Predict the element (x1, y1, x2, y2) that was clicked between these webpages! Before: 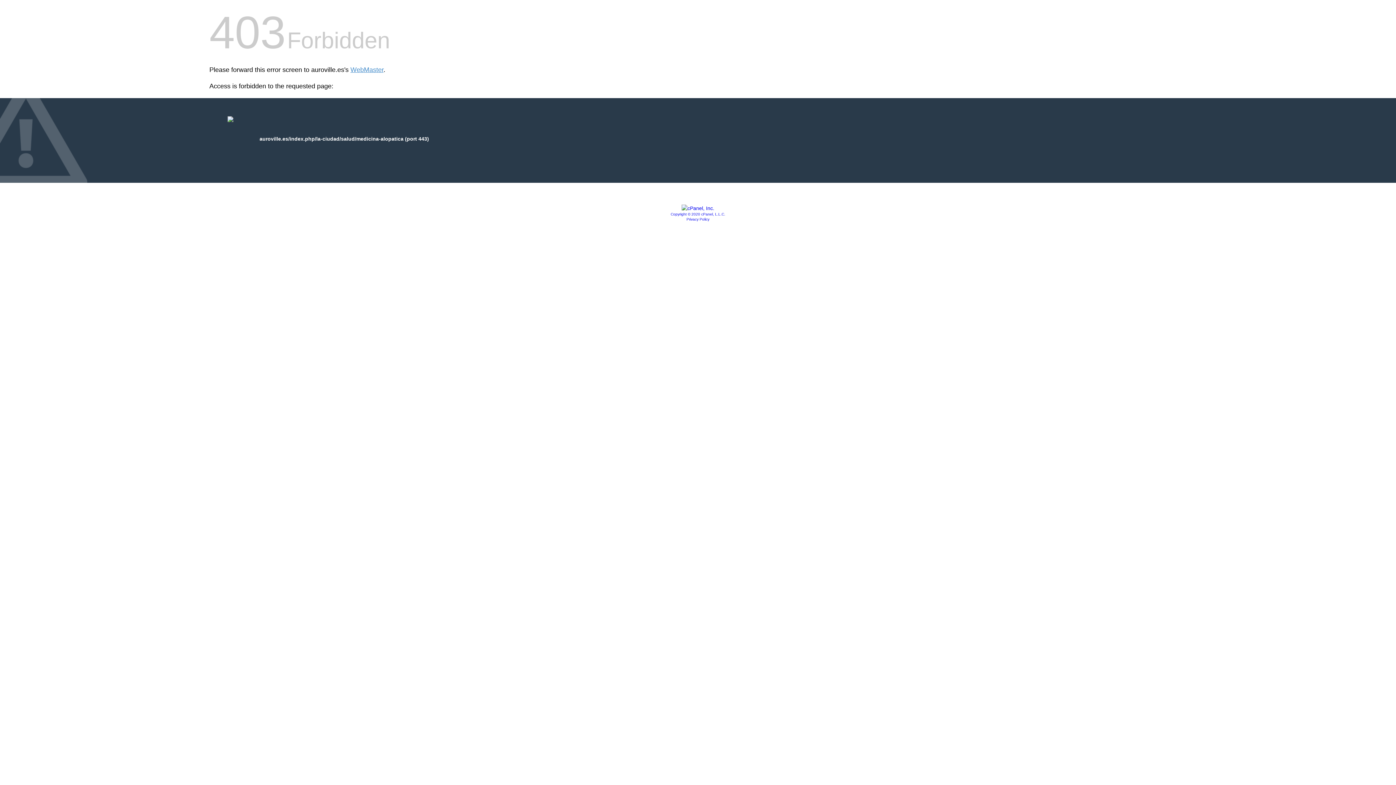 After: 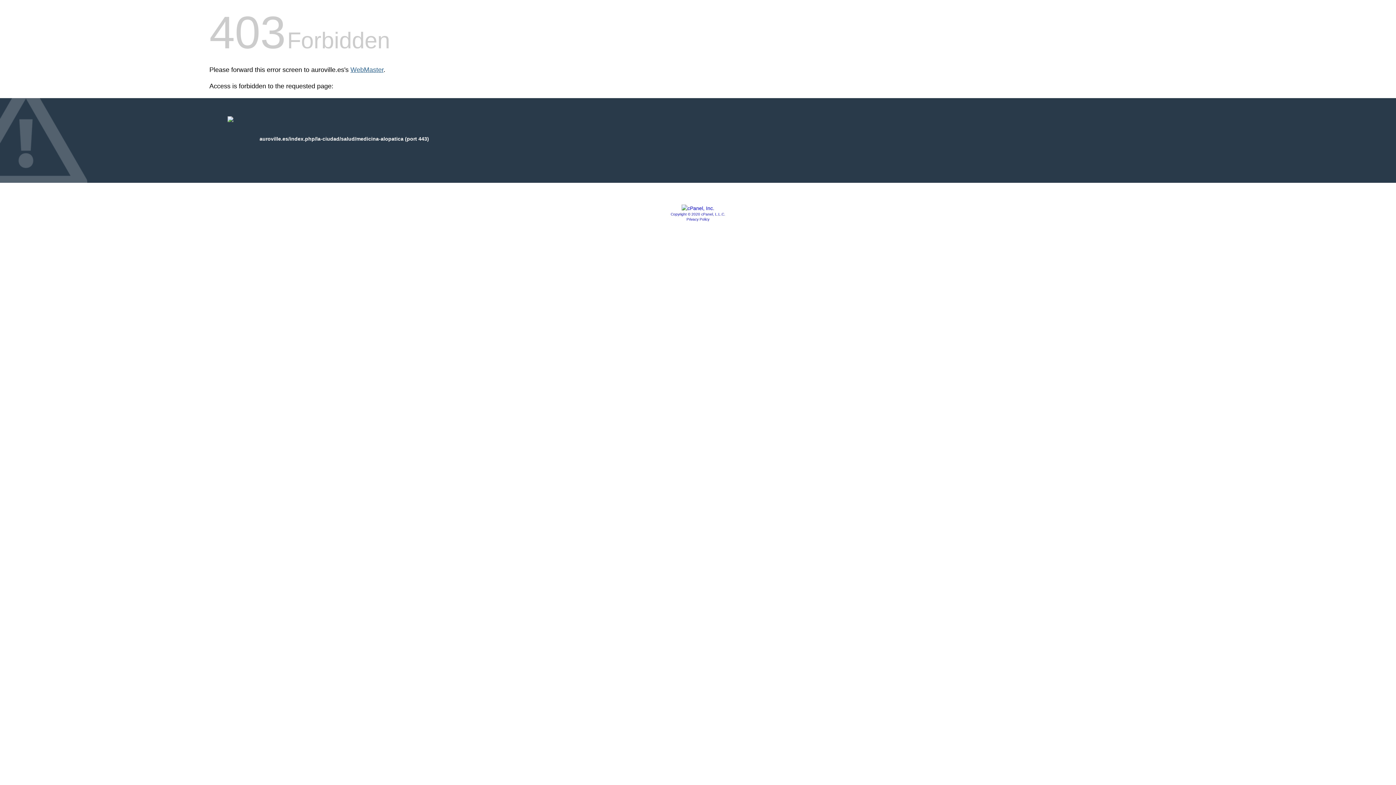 Action: label: WebMaster bbox: (350, 66, 383, 73)